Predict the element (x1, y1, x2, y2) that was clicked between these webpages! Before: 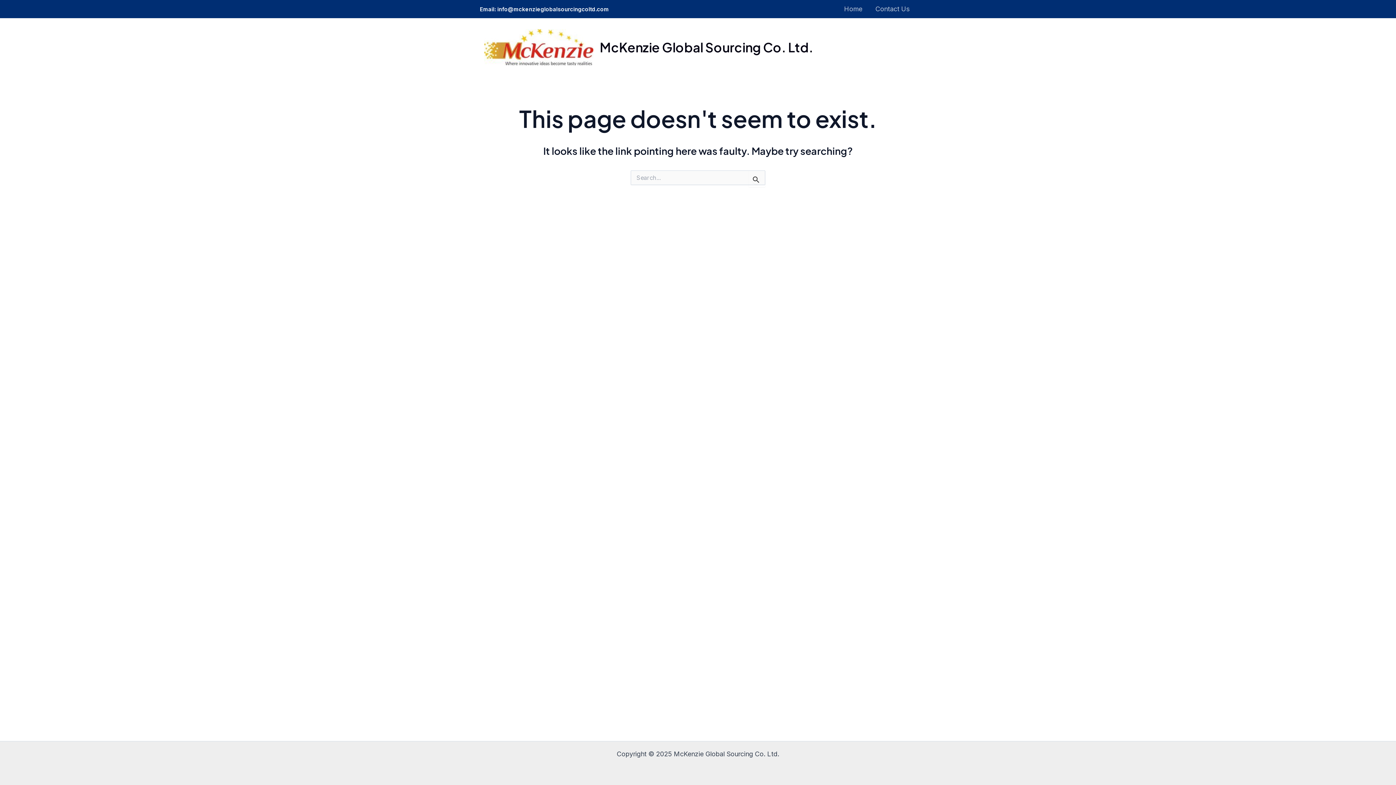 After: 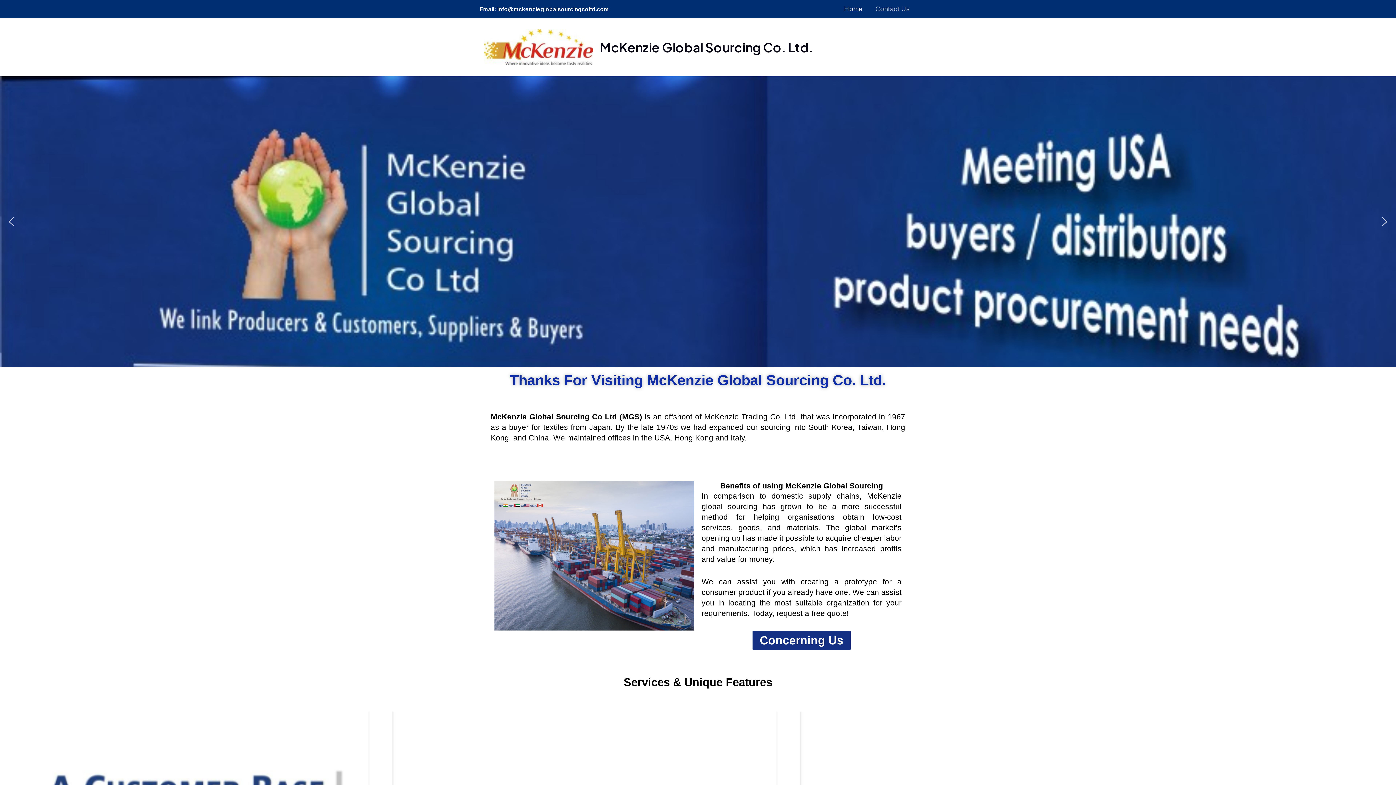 Action: label: Home bbox: (837, 0, 869, 18)